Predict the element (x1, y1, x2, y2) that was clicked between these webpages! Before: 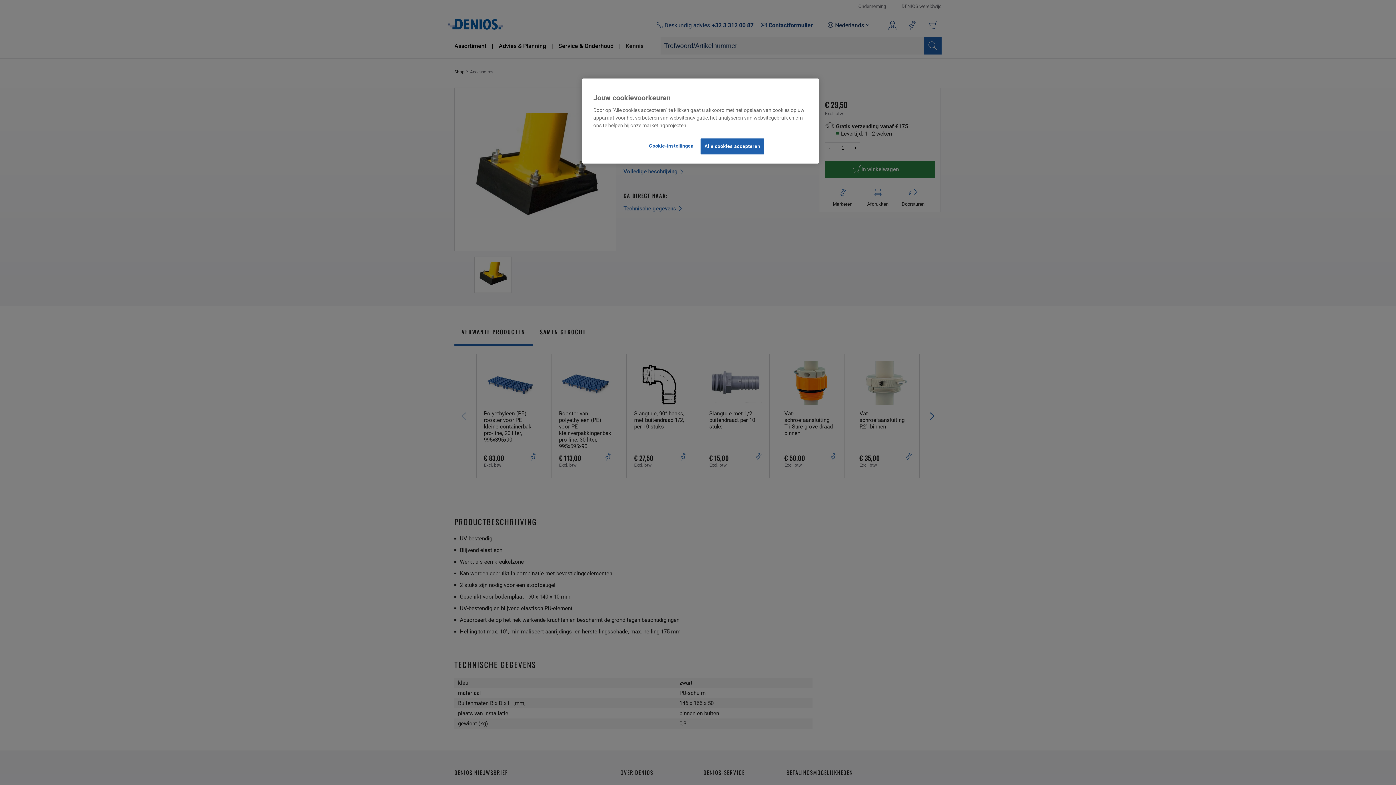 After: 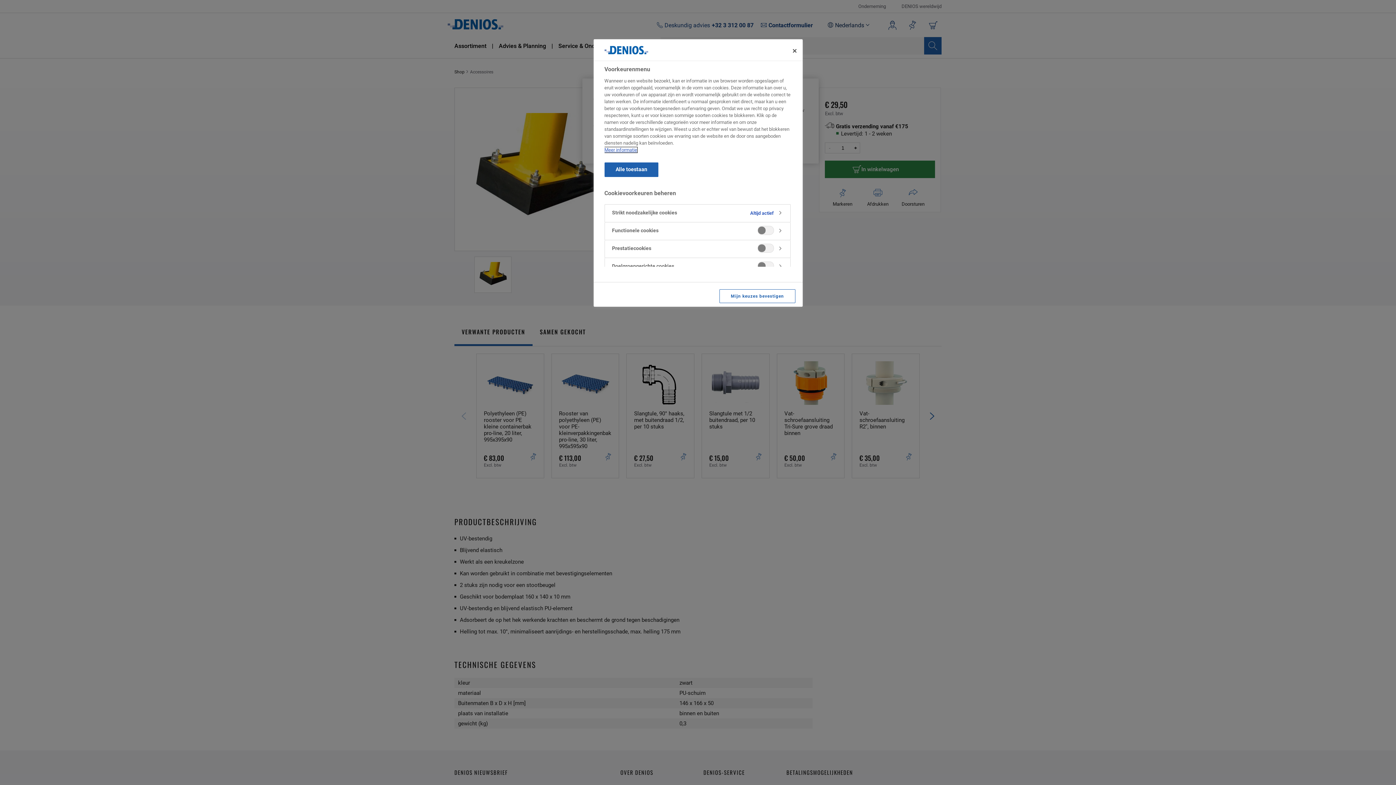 Action: bbox: (646, 138, 695, 153) label: Cookie-instellingen